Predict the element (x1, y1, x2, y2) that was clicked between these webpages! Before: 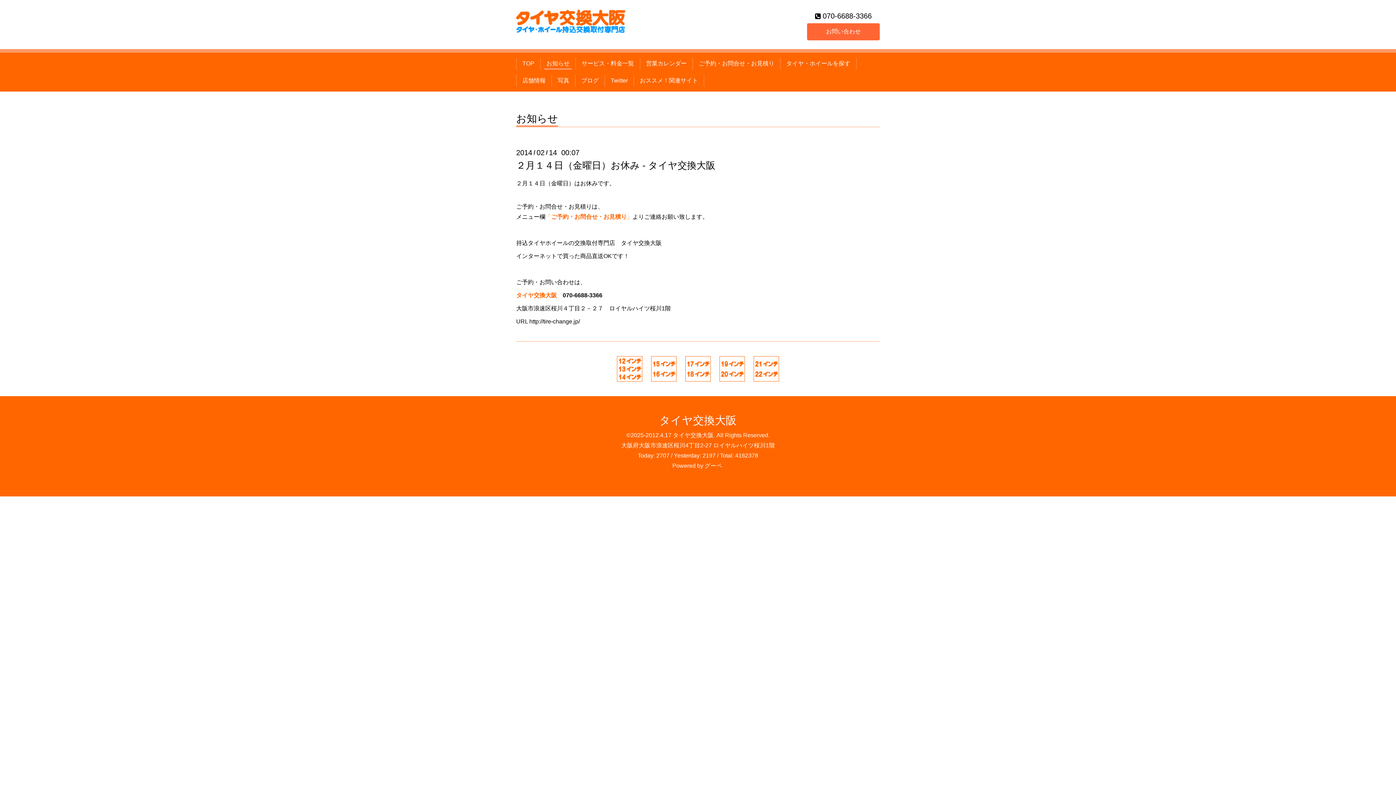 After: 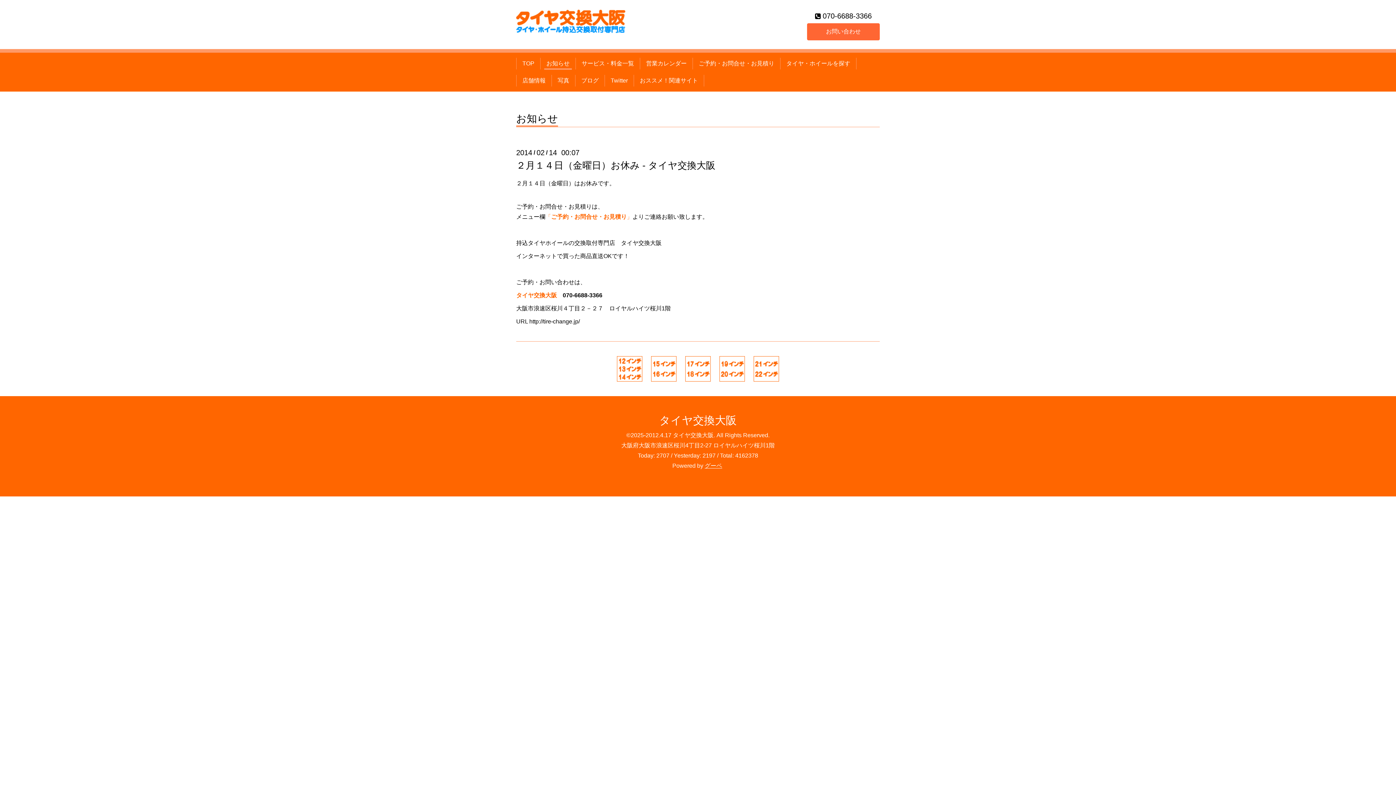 Action: label: グーペ bbox: (704, 462, 722, 469)